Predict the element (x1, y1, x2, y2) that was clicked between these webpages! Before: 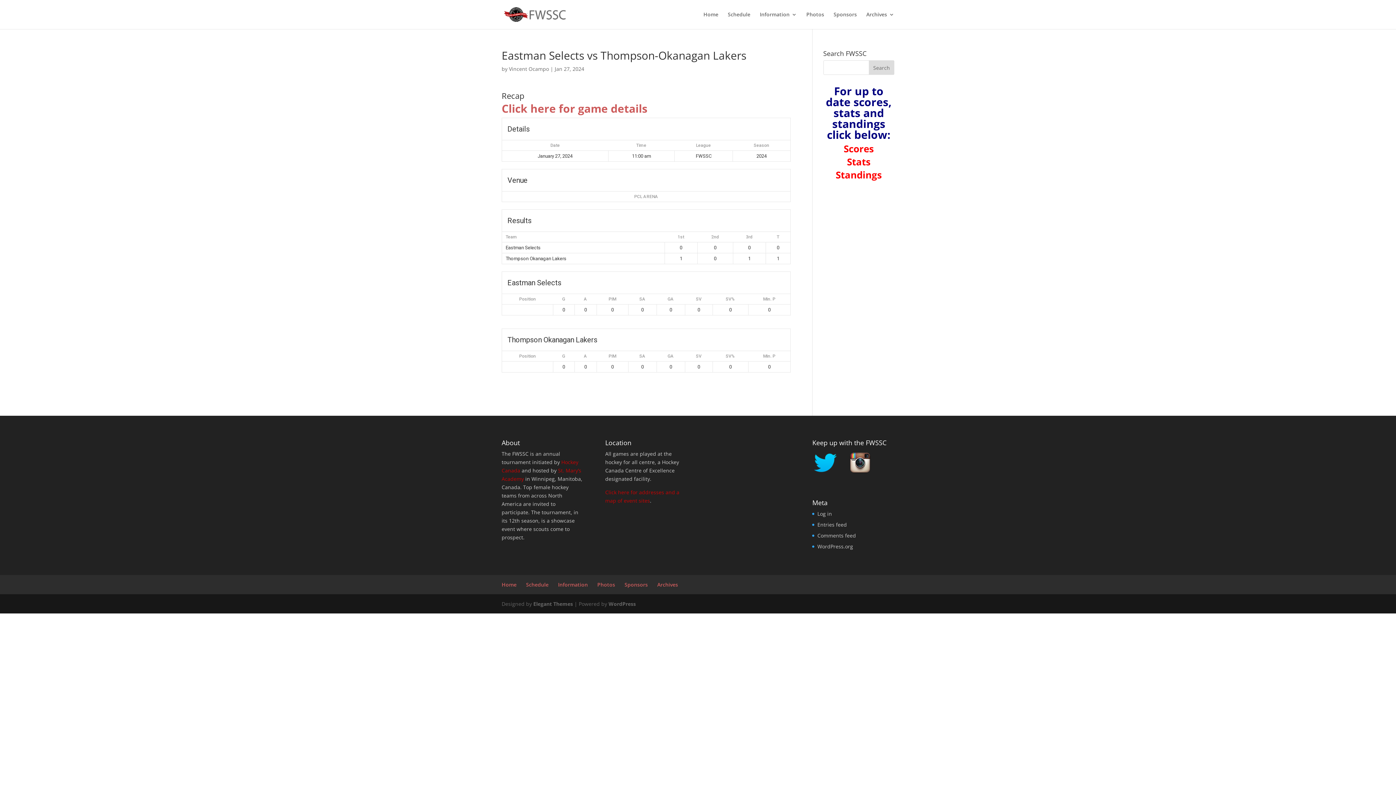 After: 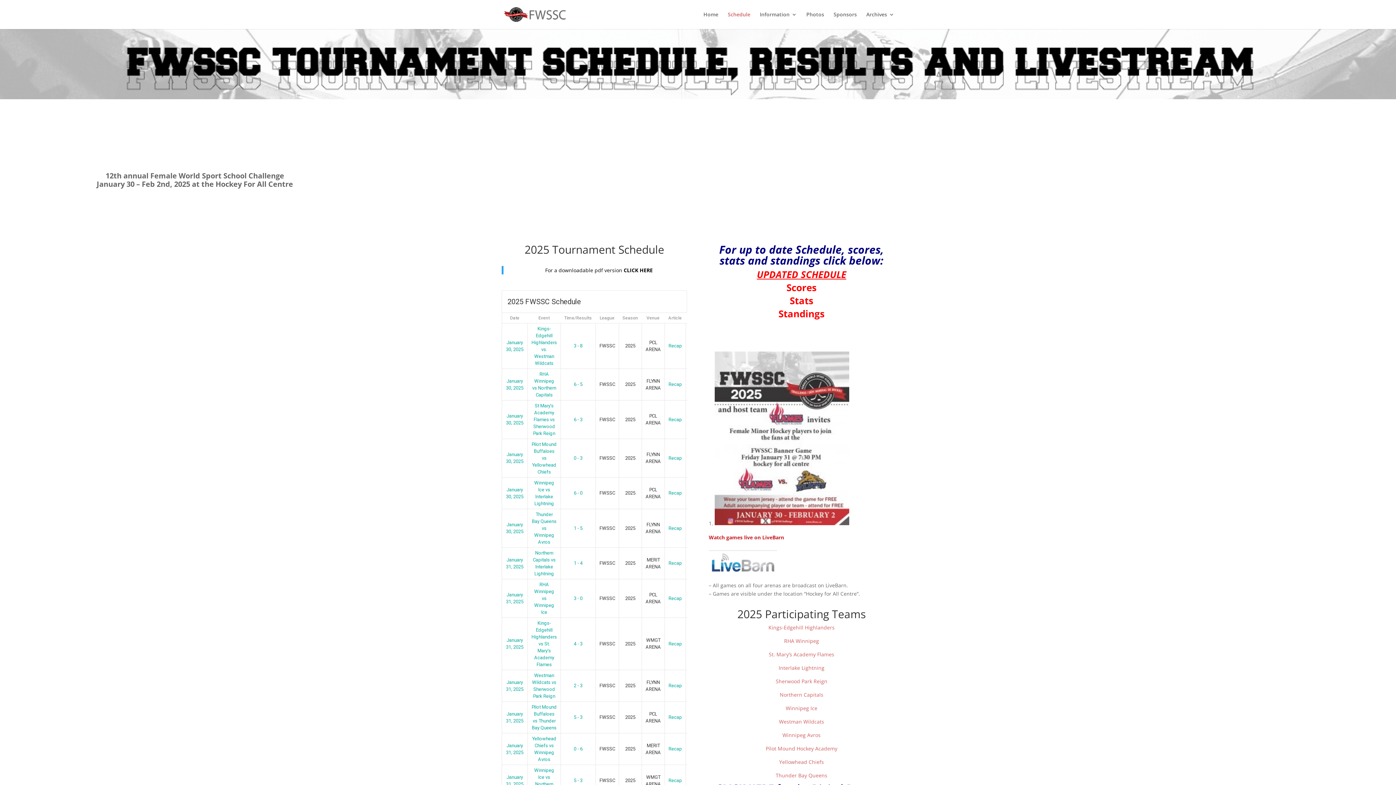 Action: label: Schedule bbox: (728, 12, 750, 29)